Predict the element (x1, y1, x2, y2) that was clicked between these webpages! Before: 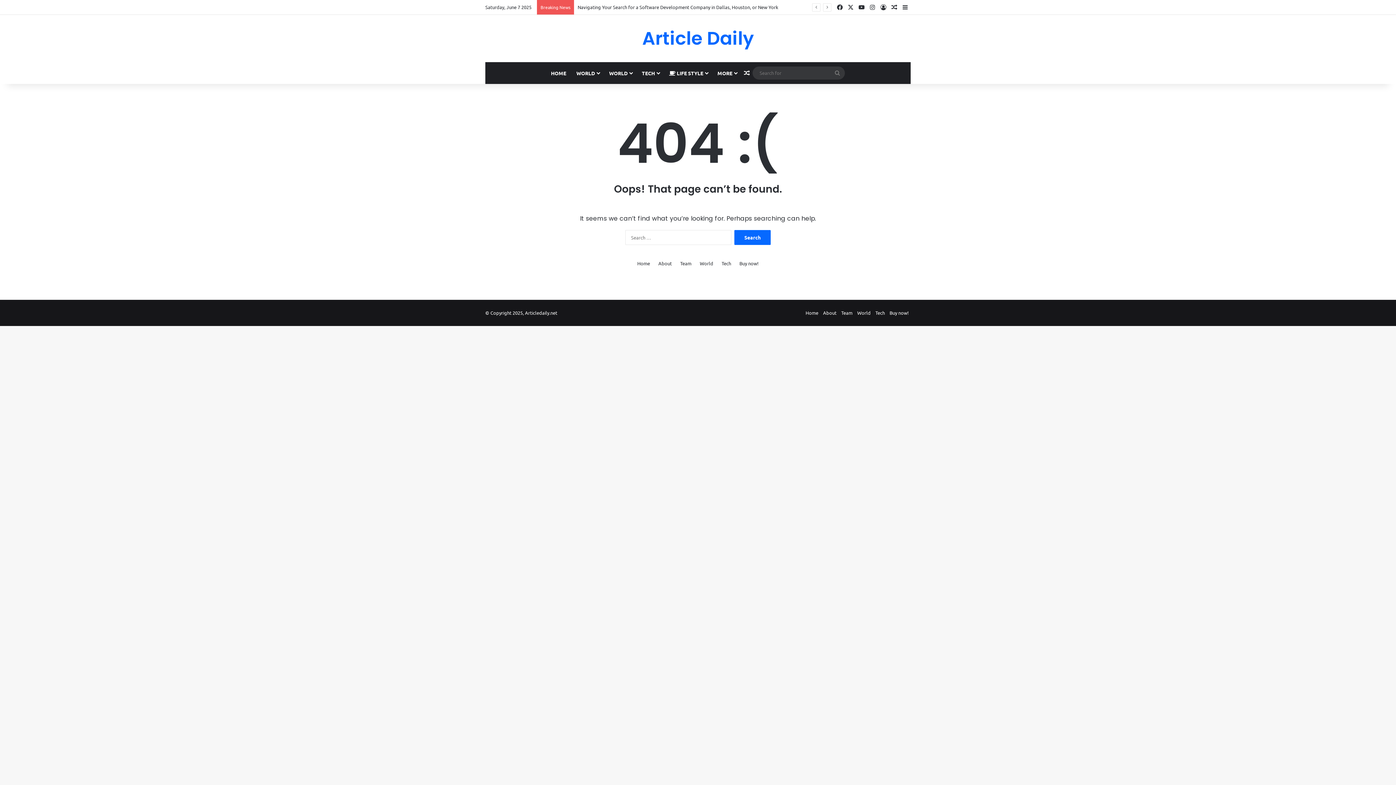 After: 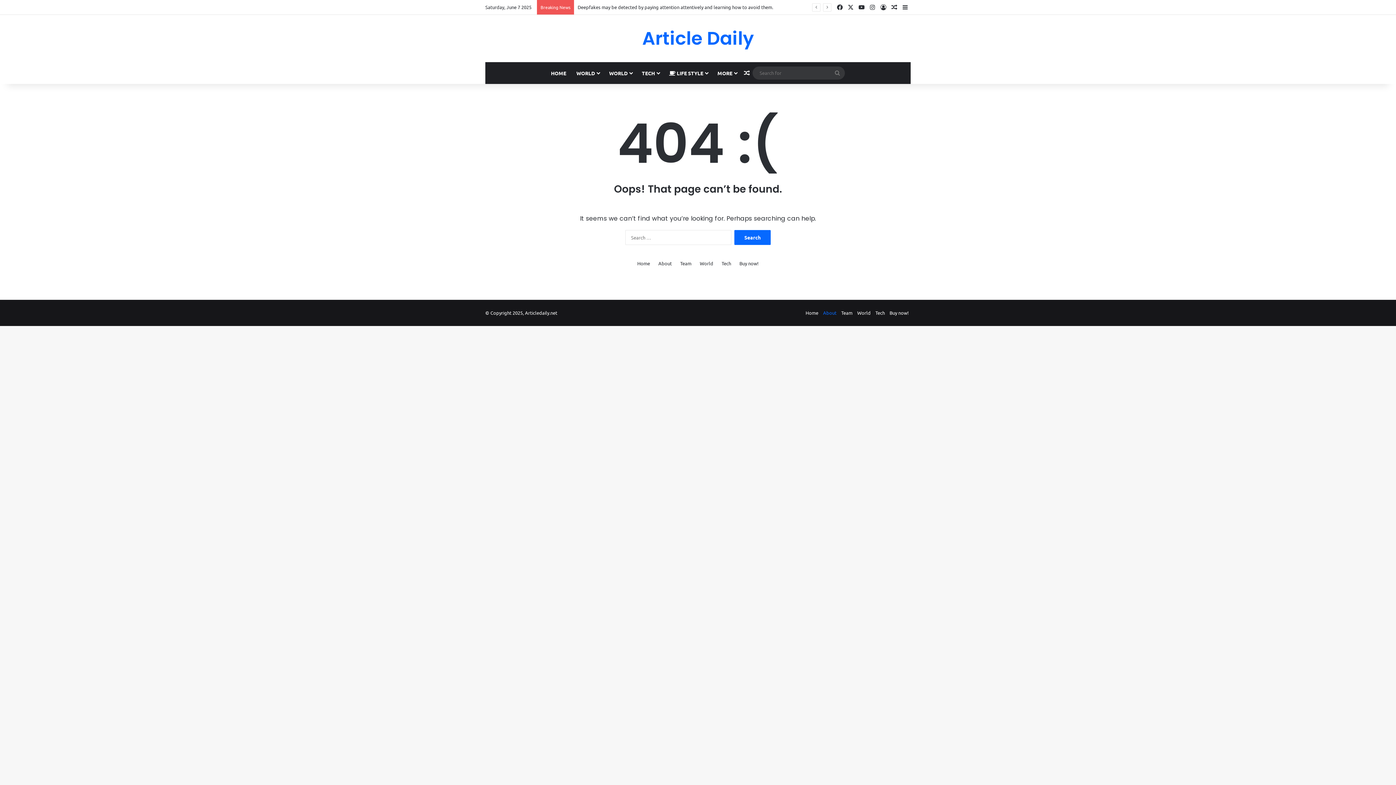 Action: label: About bbox: (823, 309, 836, 316)